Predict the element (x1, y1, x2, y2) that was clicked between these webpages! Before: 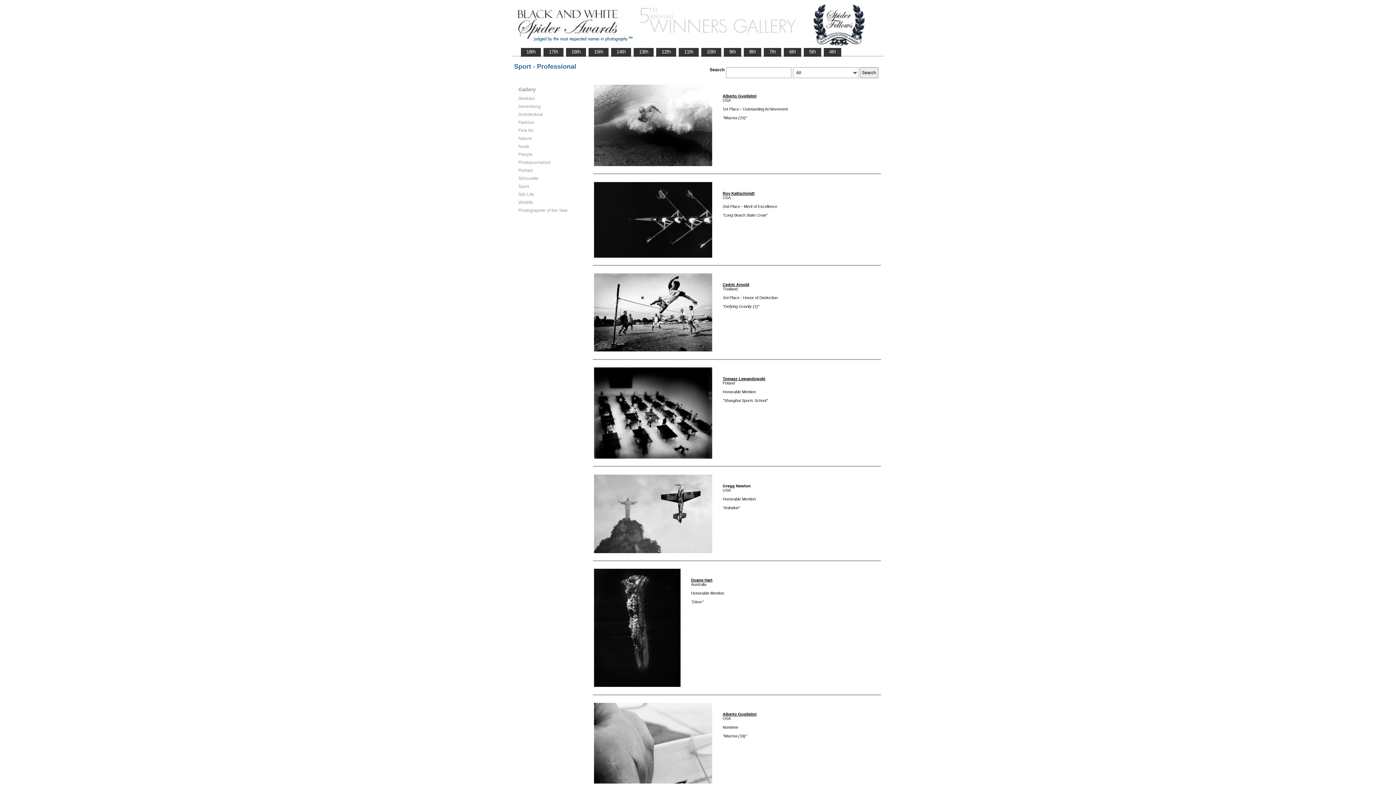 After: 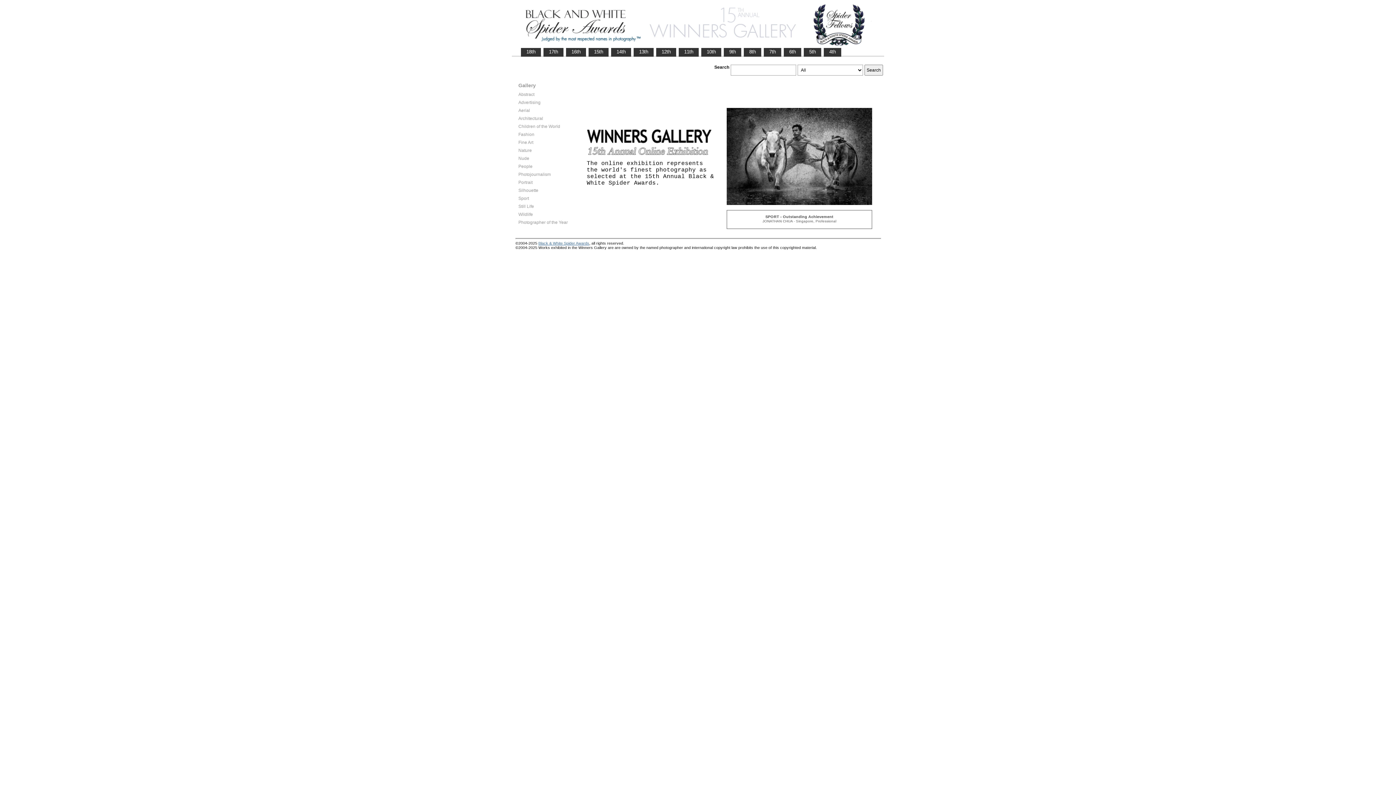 Action: label:    15th    bbox: (589, 48, 608, 55)